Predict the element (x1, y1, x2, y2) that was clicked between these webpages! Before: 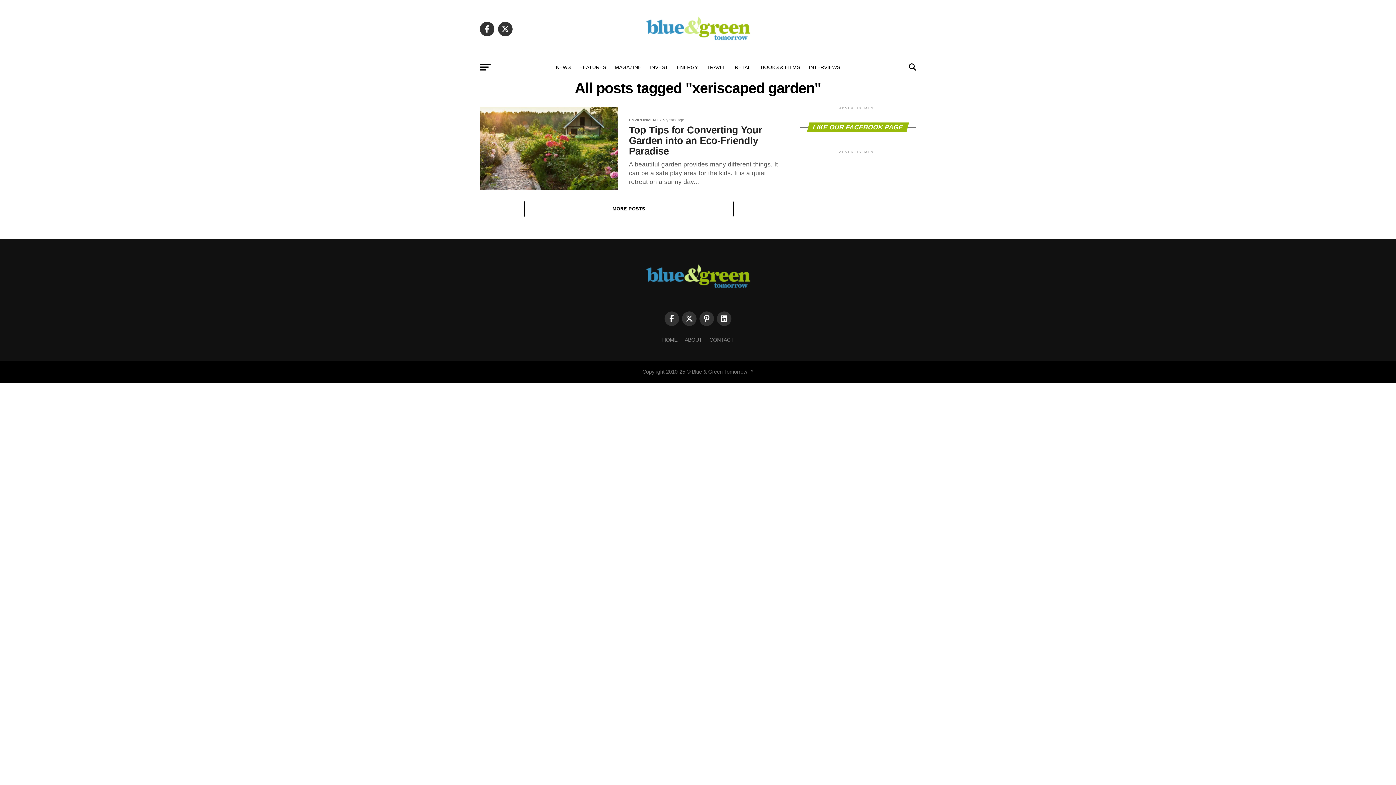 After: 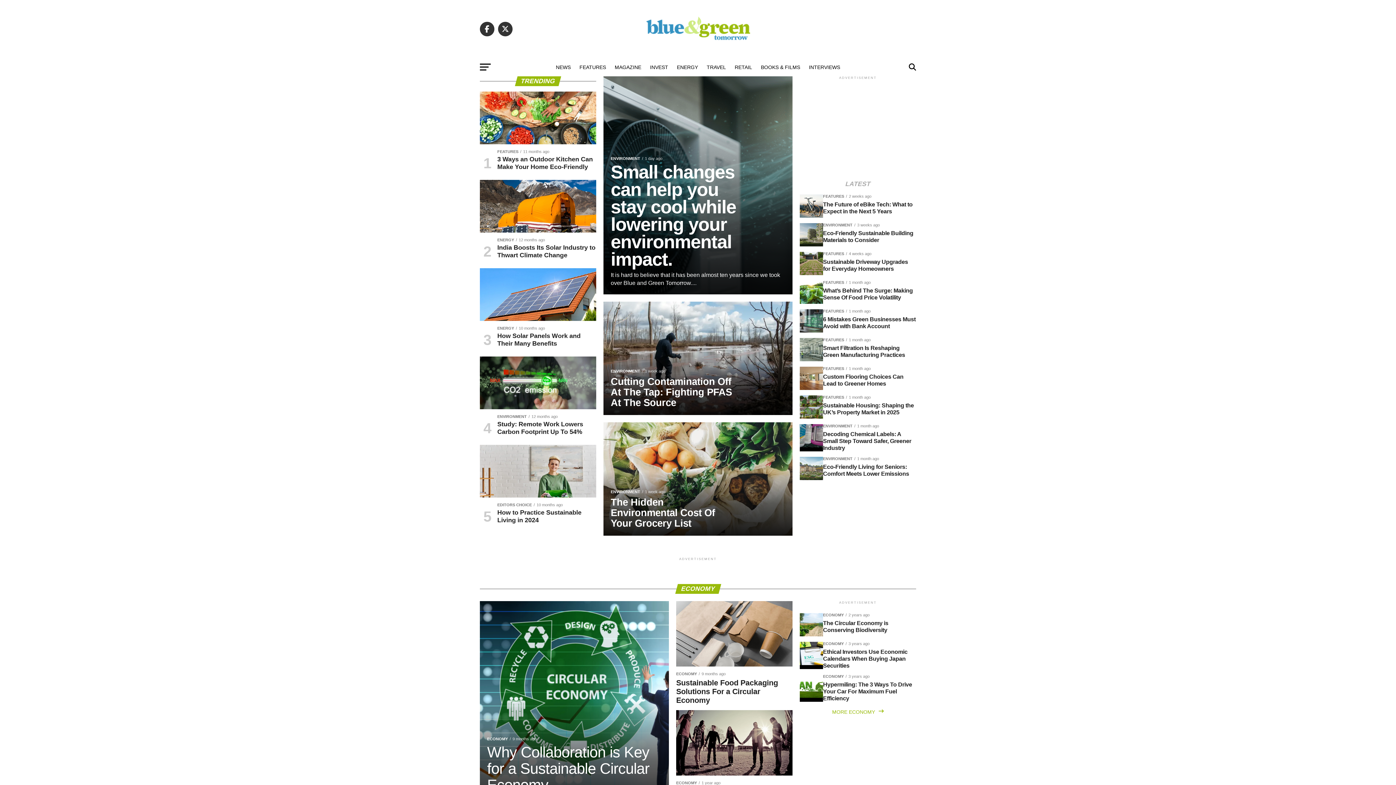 Action: bbox: (643, 295, 752, 301)